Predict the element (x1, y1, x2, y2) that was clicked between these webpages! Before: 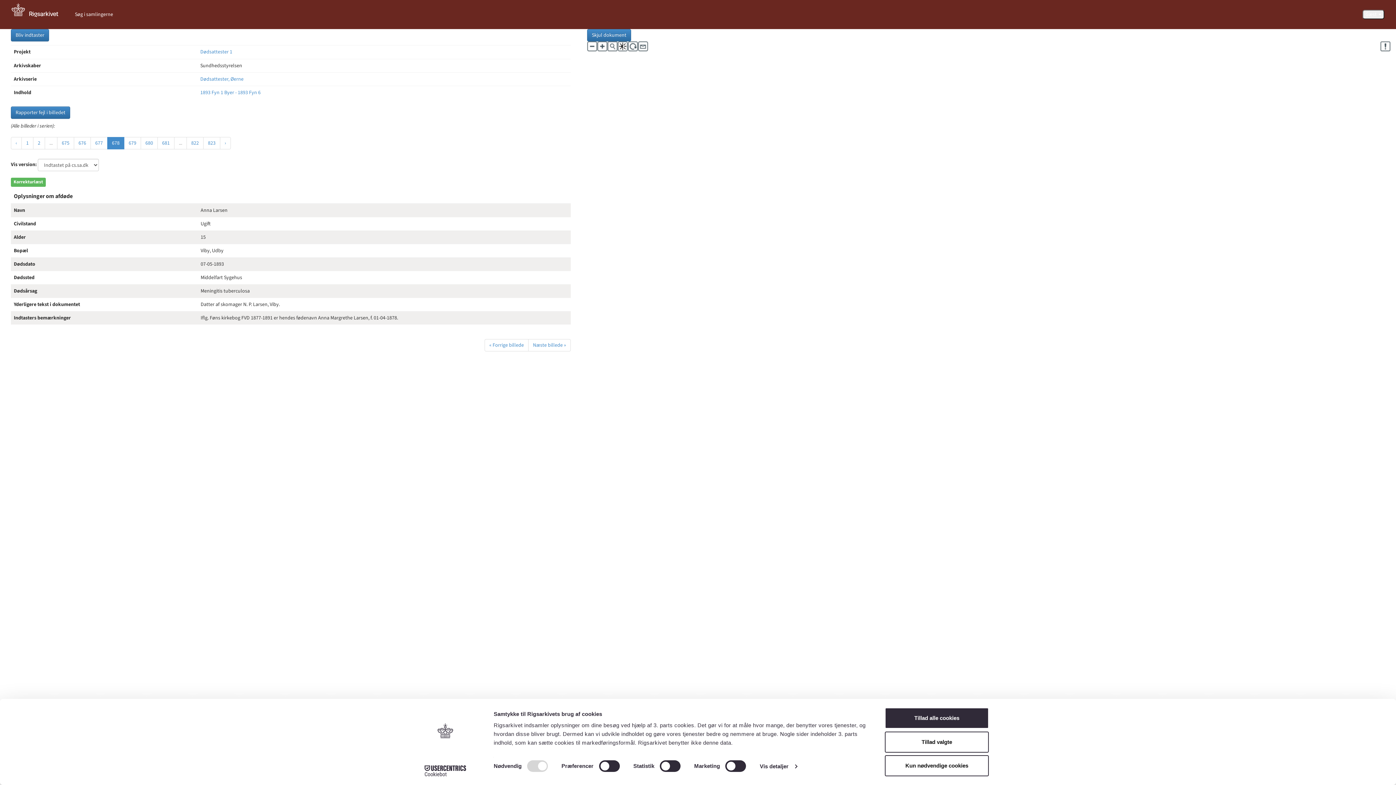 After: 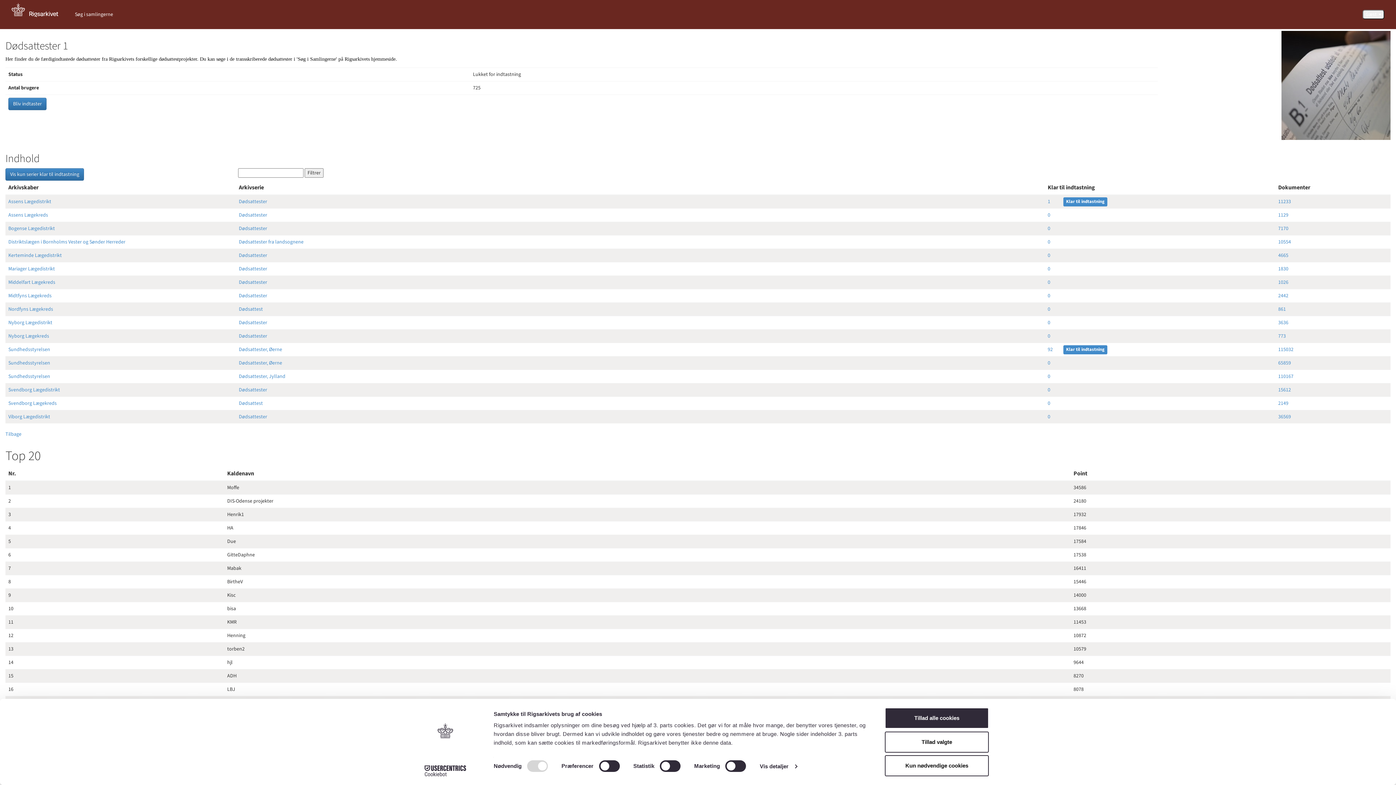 Action: bbox: (200, 48, 232, 55) label: Dødsattester 1